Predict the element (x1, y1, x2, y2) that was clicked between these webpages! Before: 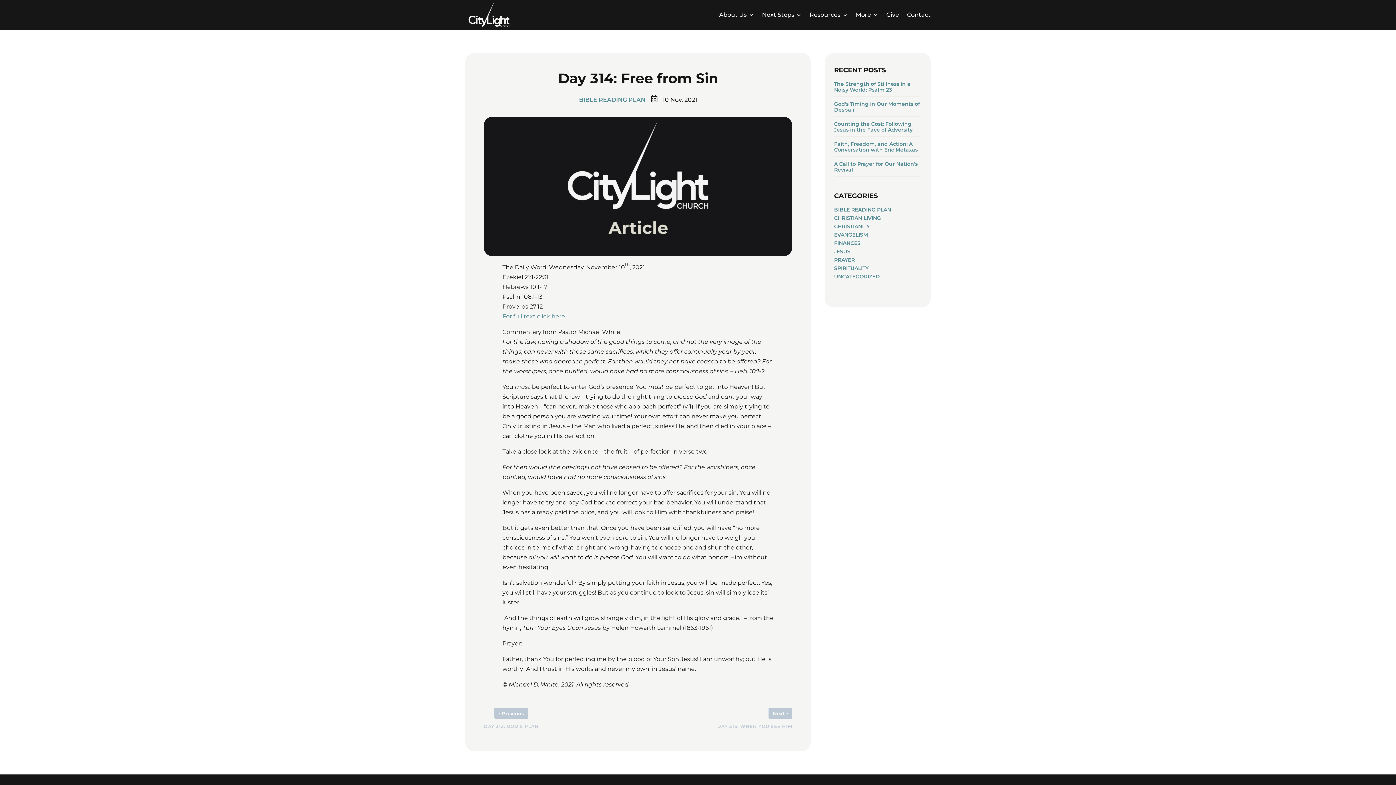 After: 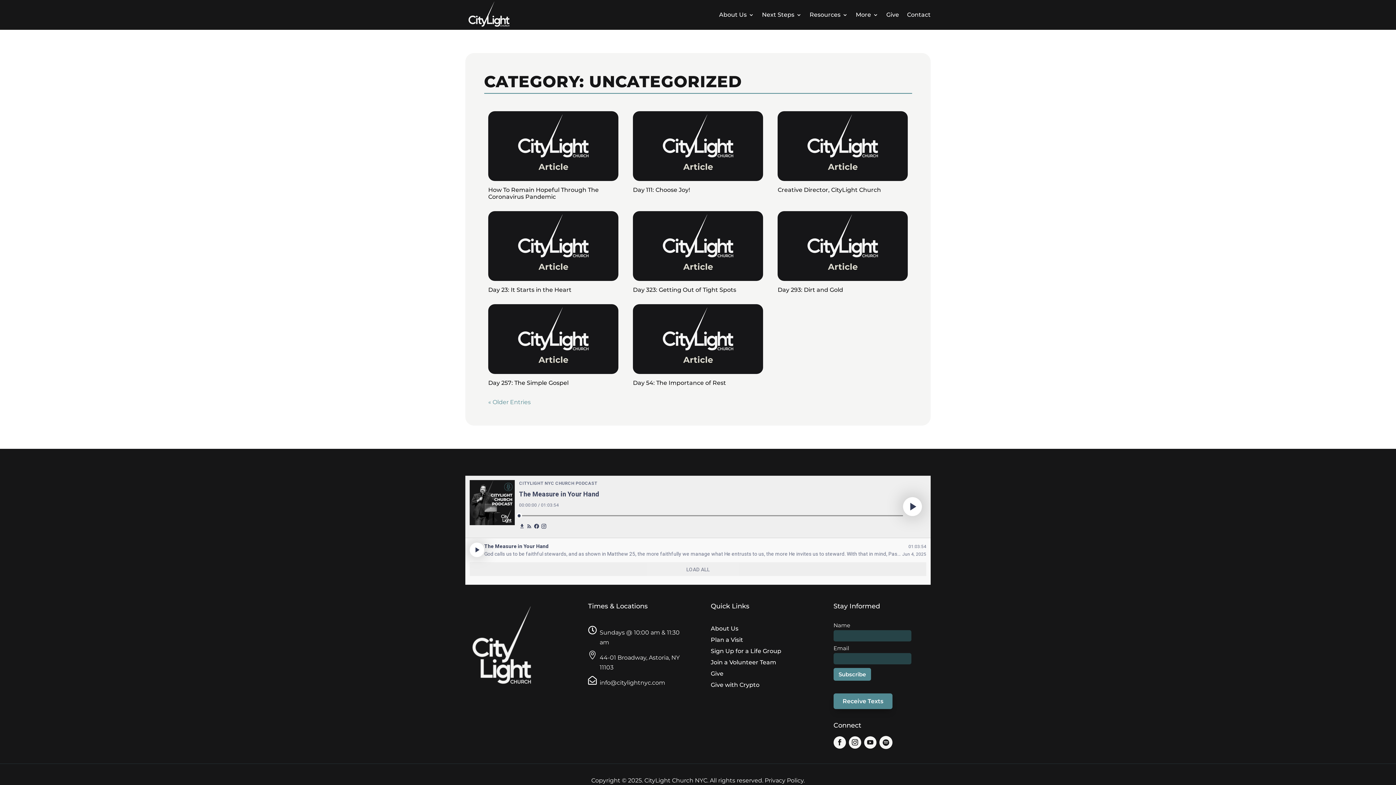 Action: bbox: (834, 273, 880, 279) label: UNCATEGORIZED